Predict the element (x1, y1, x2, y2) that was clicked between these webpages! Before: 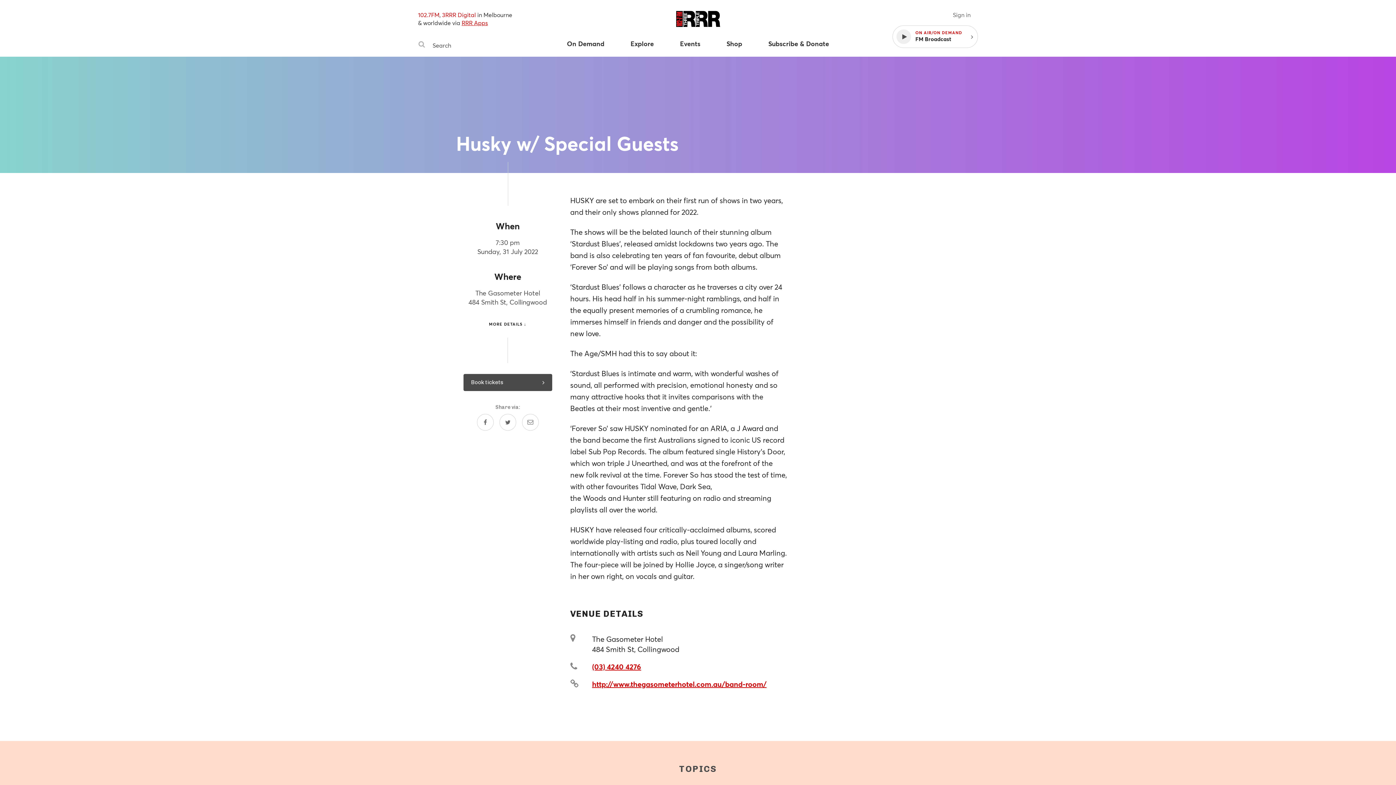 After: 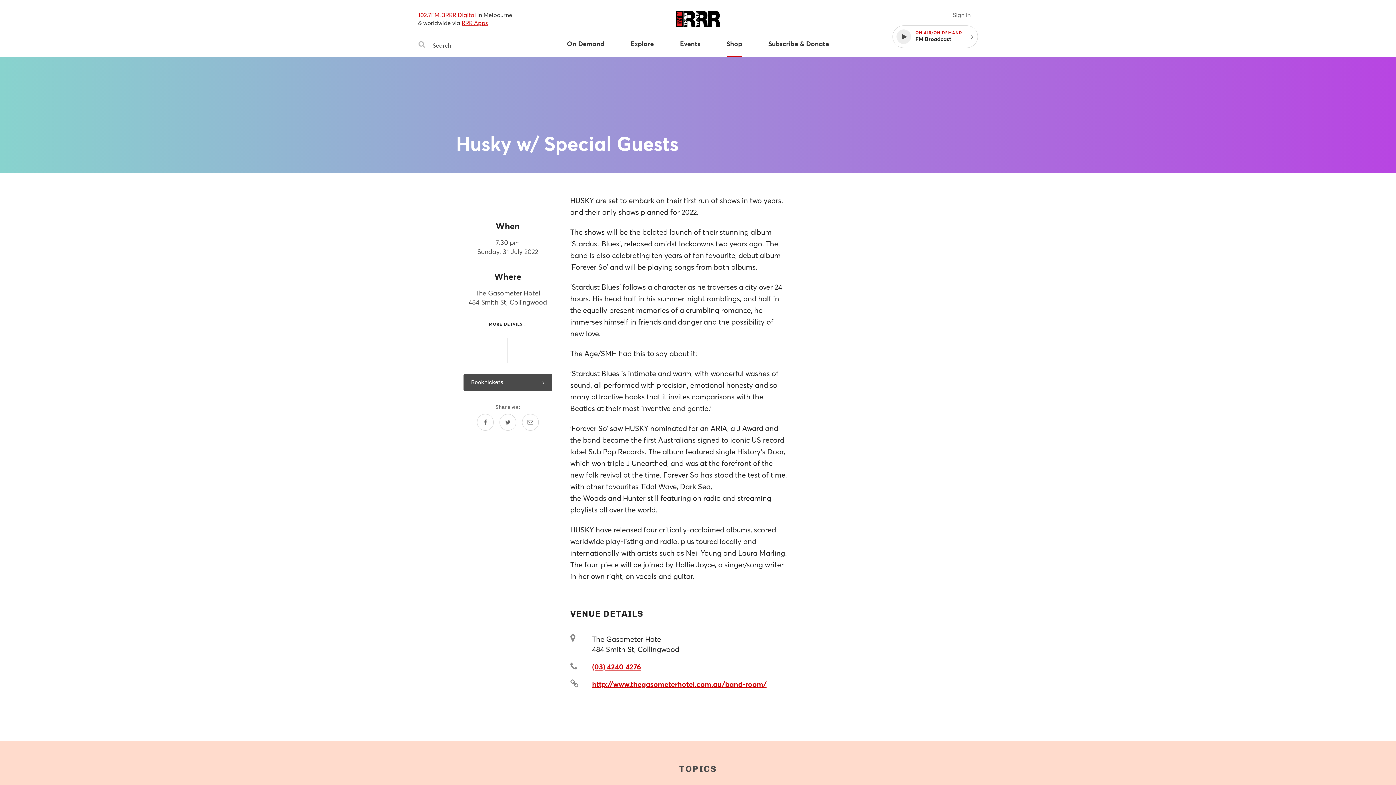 Action: bbox: (713, 39, 755, 56) label: Shop